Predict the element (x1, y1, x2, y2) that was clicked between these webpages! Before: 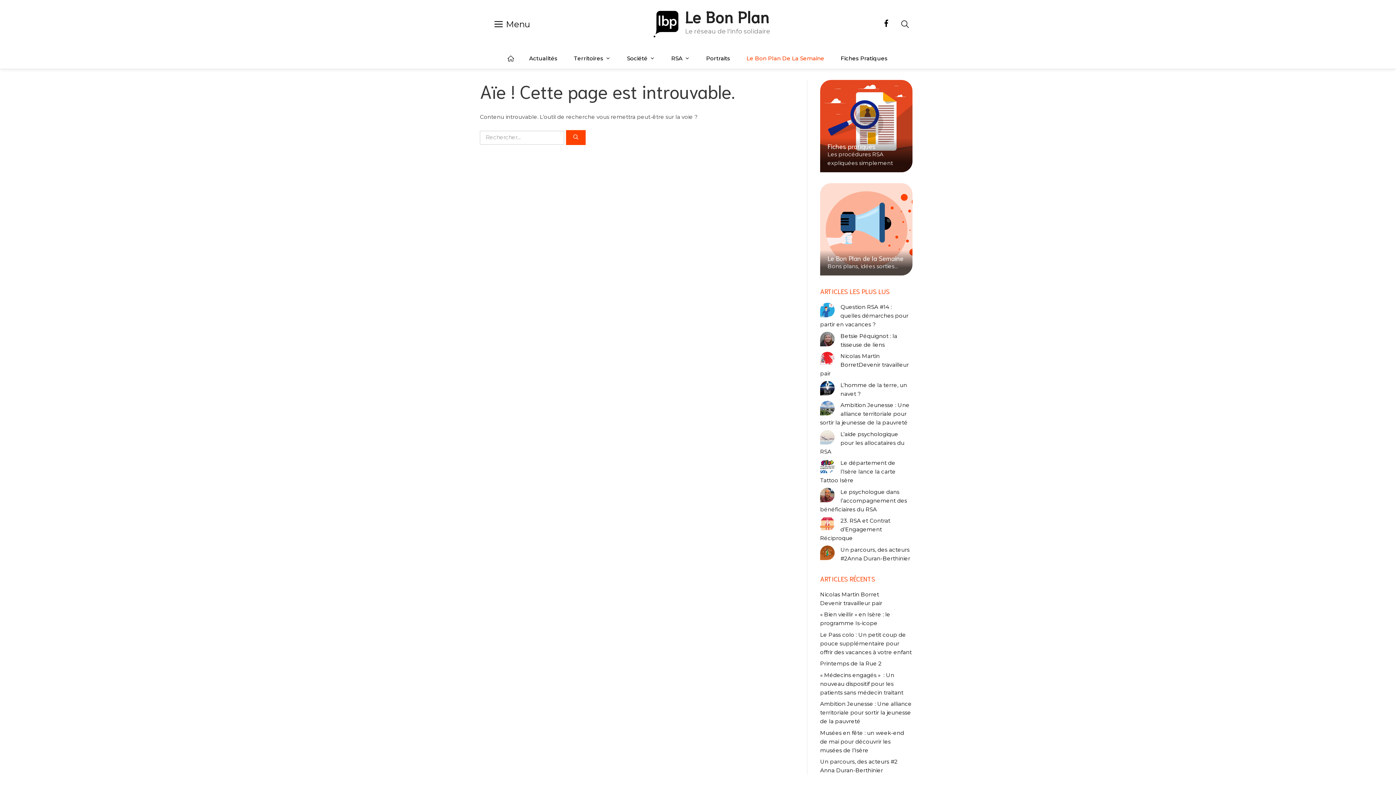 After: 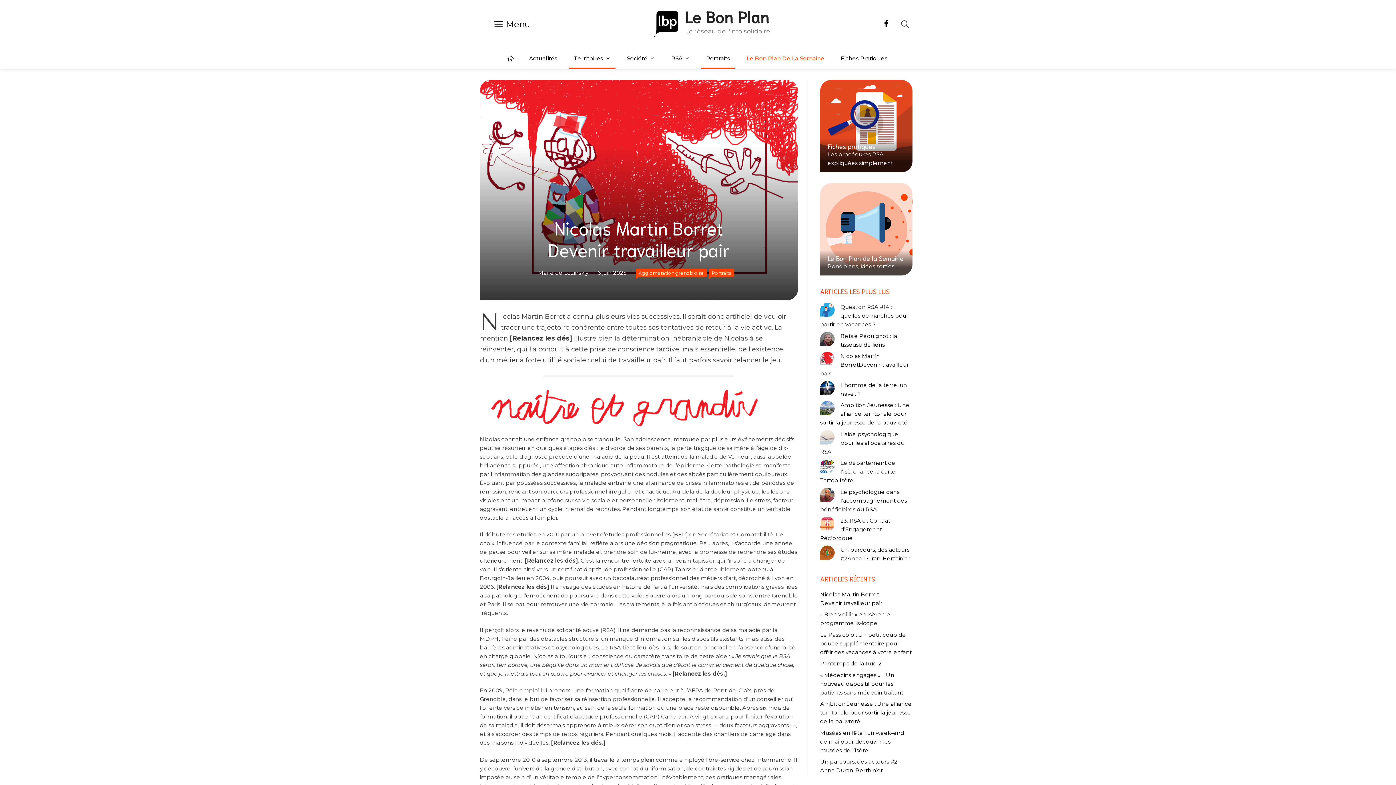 Action: bbox: (820, 352, 909, 377) label: Nicolas Martin BorretDevenir travailleur pair